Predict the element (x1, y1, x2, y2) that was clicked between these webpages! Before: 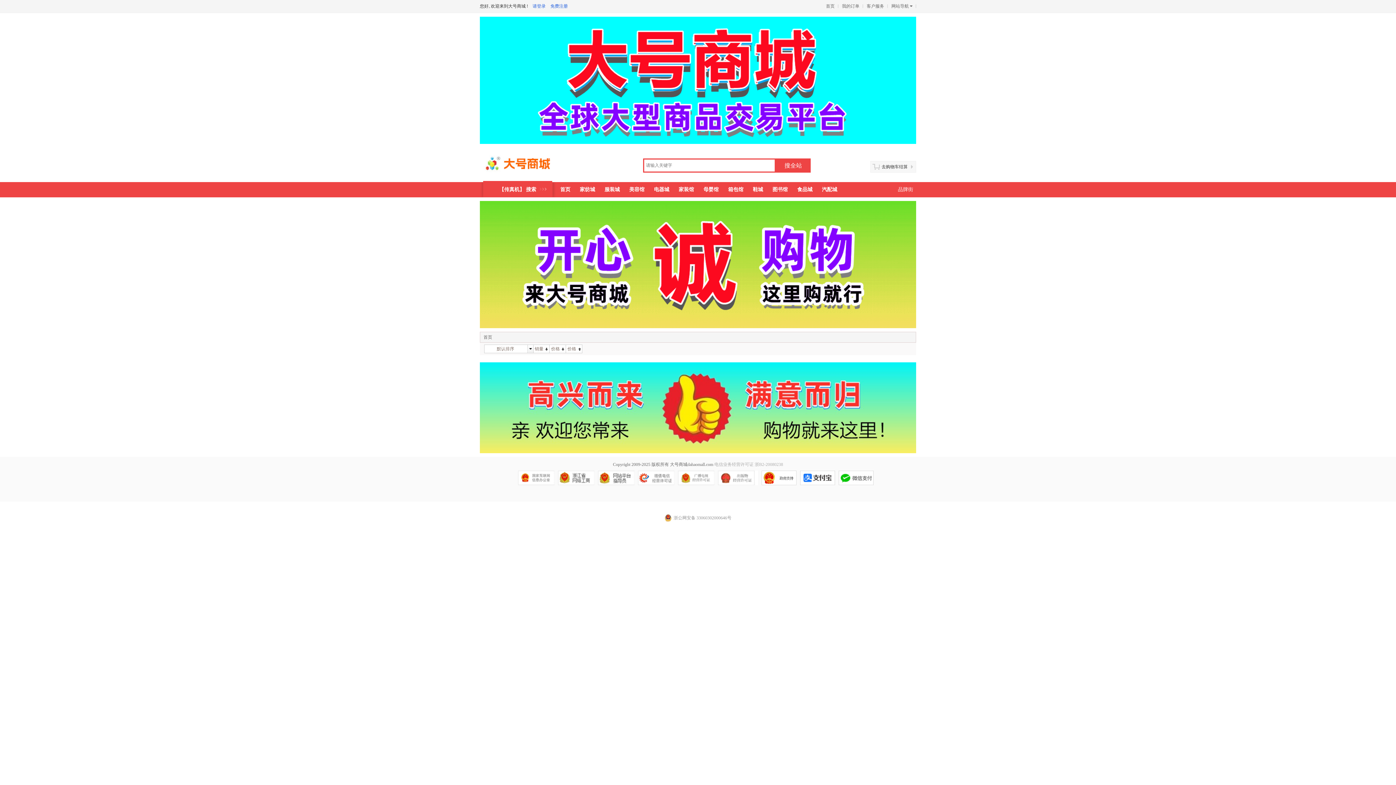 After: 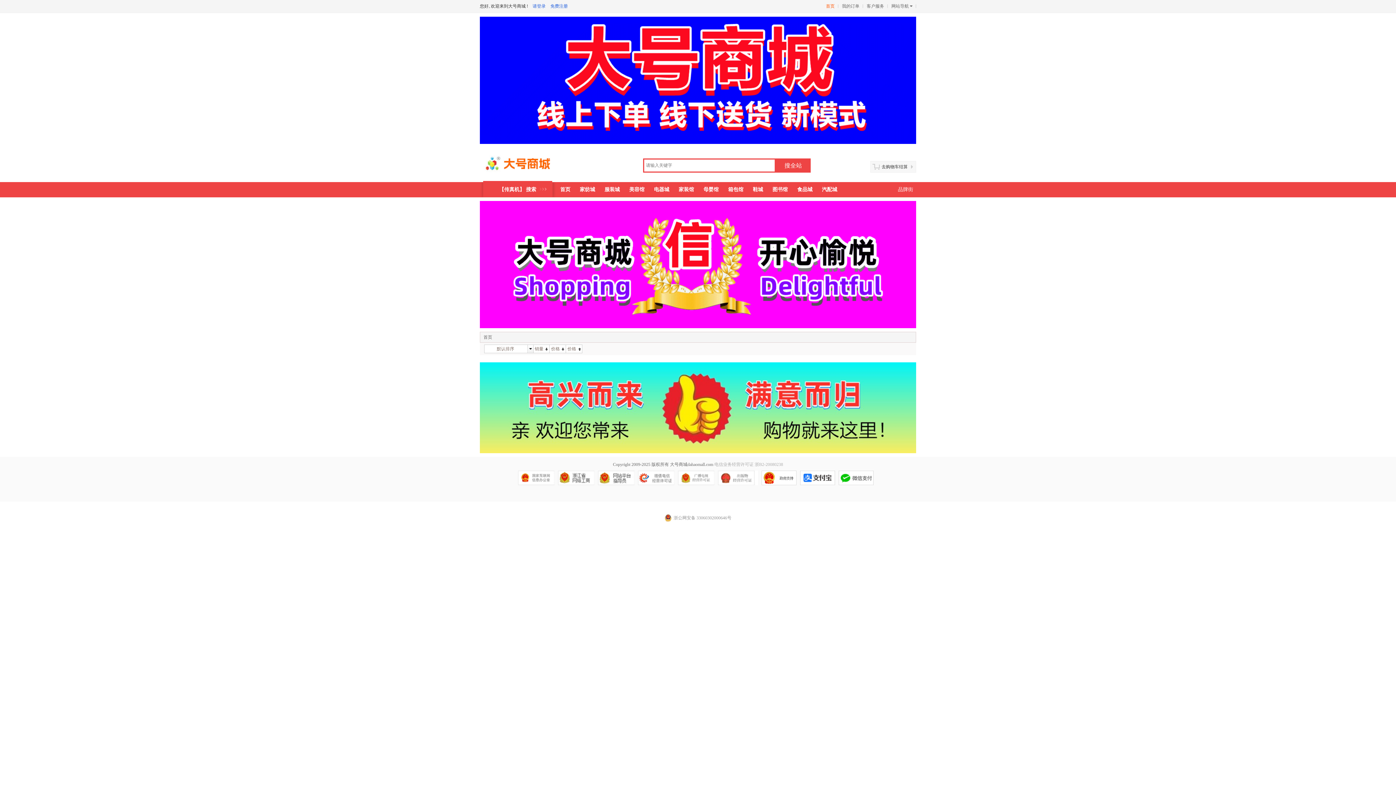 Action: bbox: (826, 0, 834, 12) label: 首页